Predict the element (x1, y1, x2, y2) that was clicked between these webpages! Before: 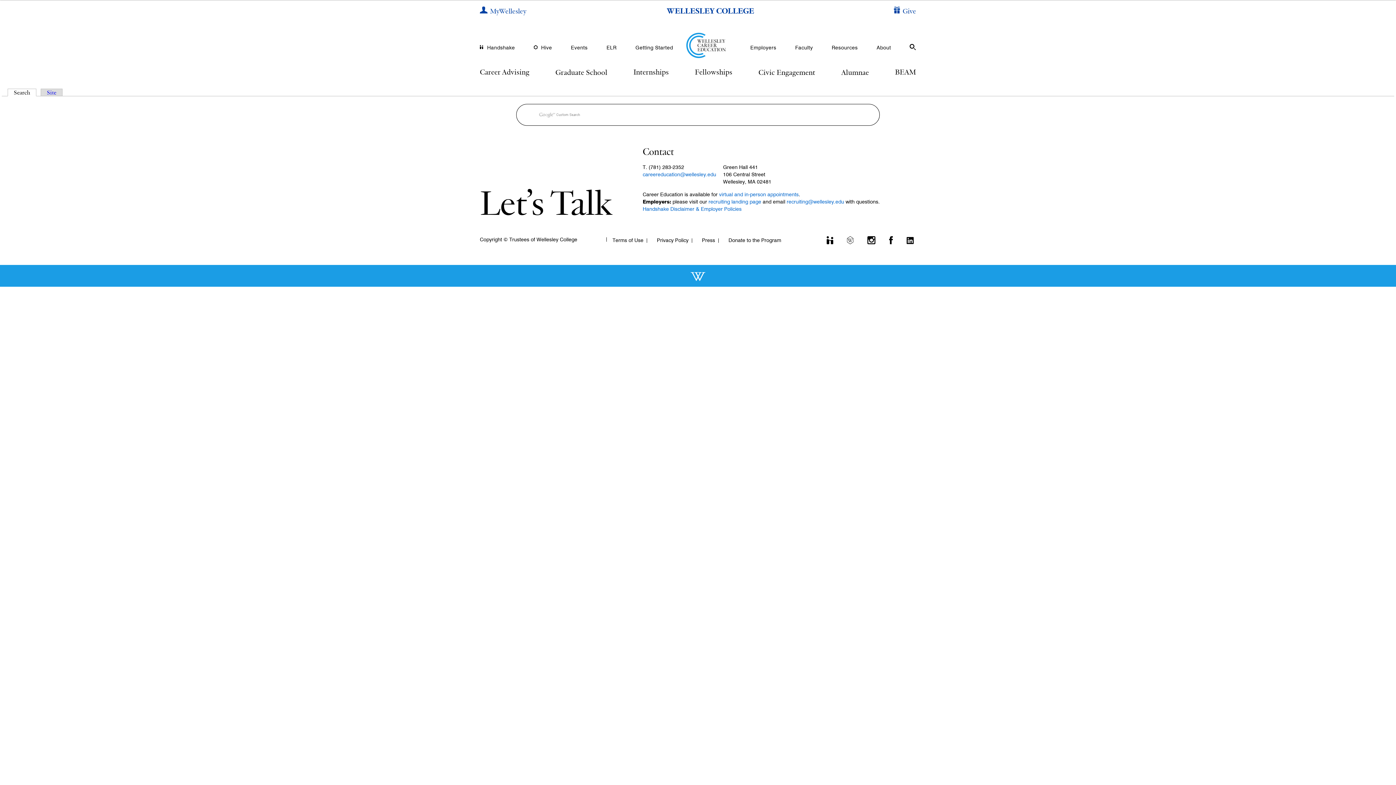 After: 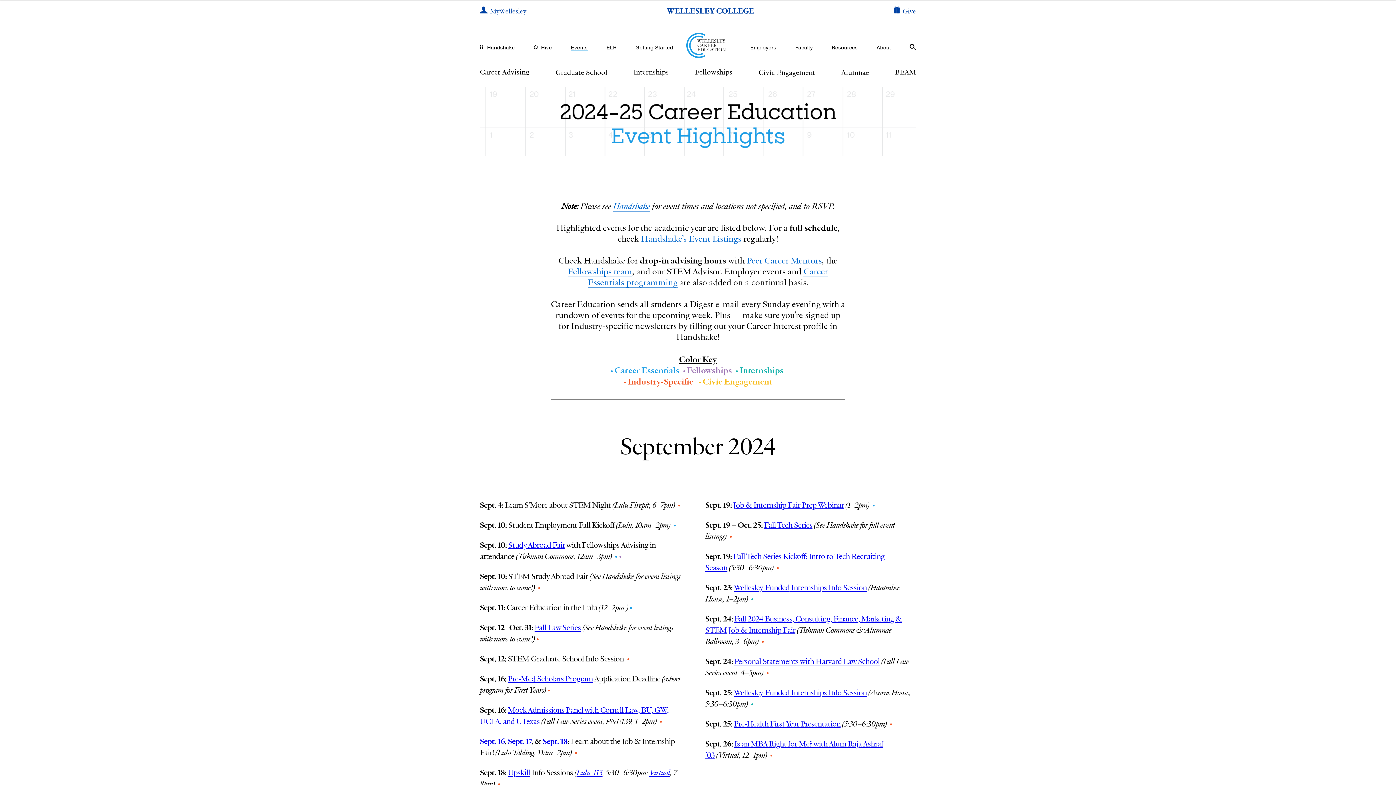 Action: label: Events bbox: (571, 44, 587, 51)